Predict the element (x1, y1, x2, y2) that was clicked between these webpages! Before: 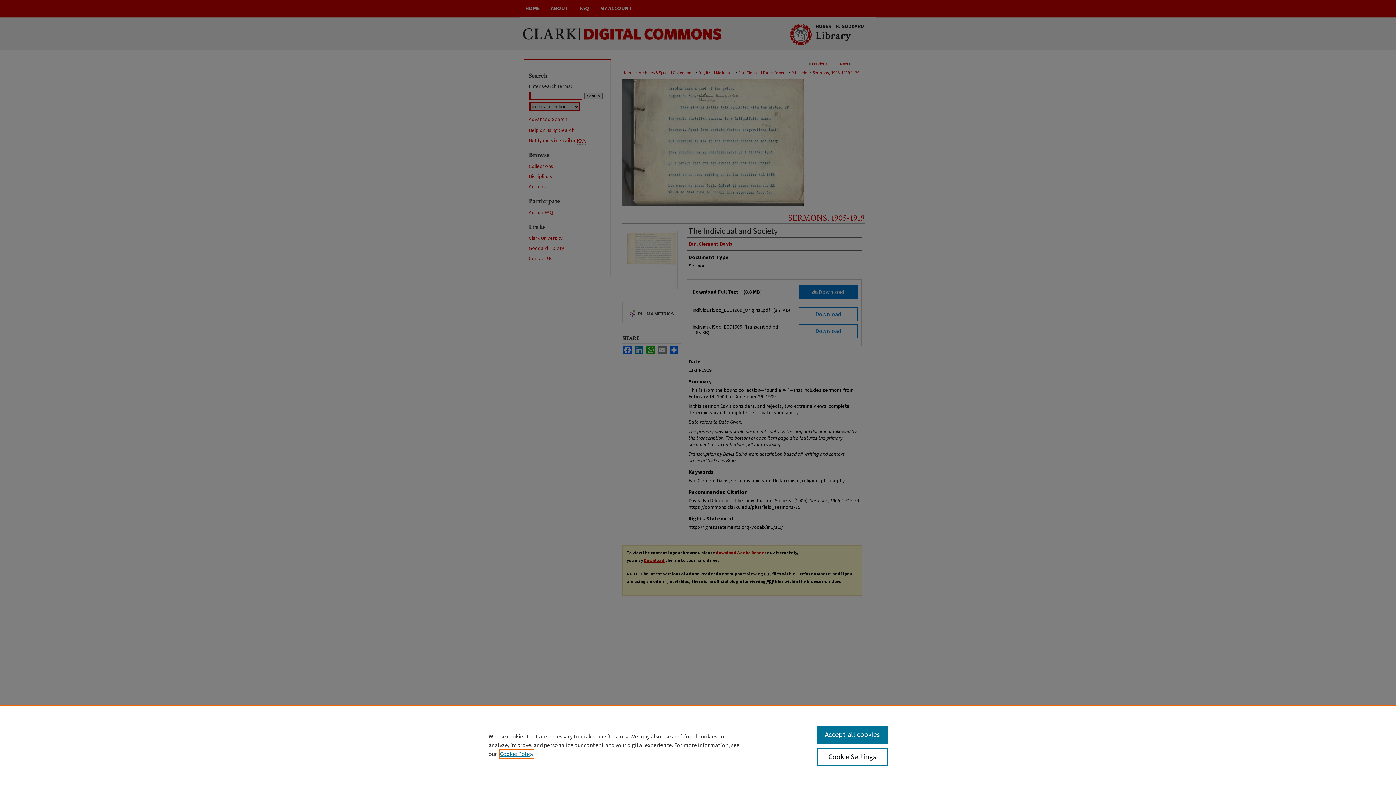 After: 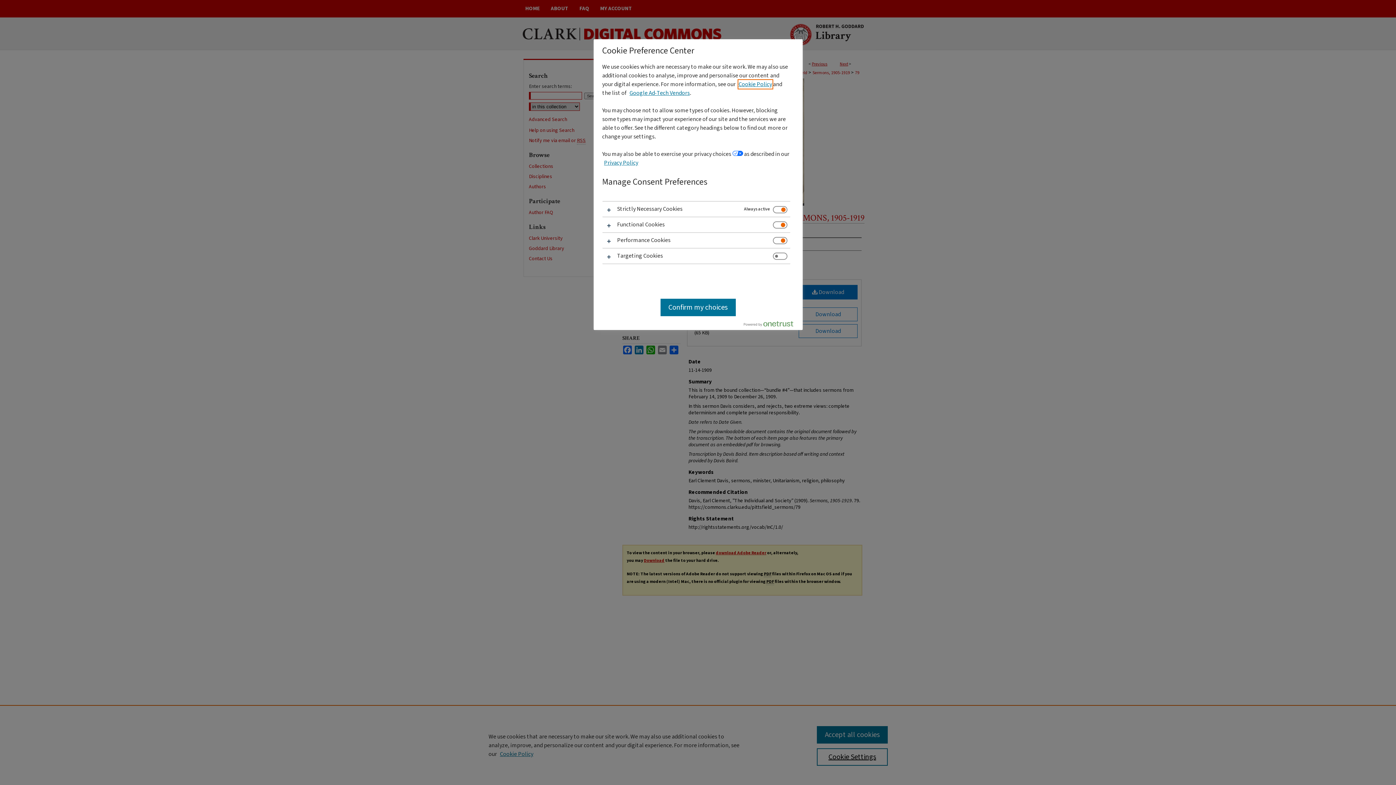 Action: label: Cookie Settings bbox: (817, 748, 887, 766)